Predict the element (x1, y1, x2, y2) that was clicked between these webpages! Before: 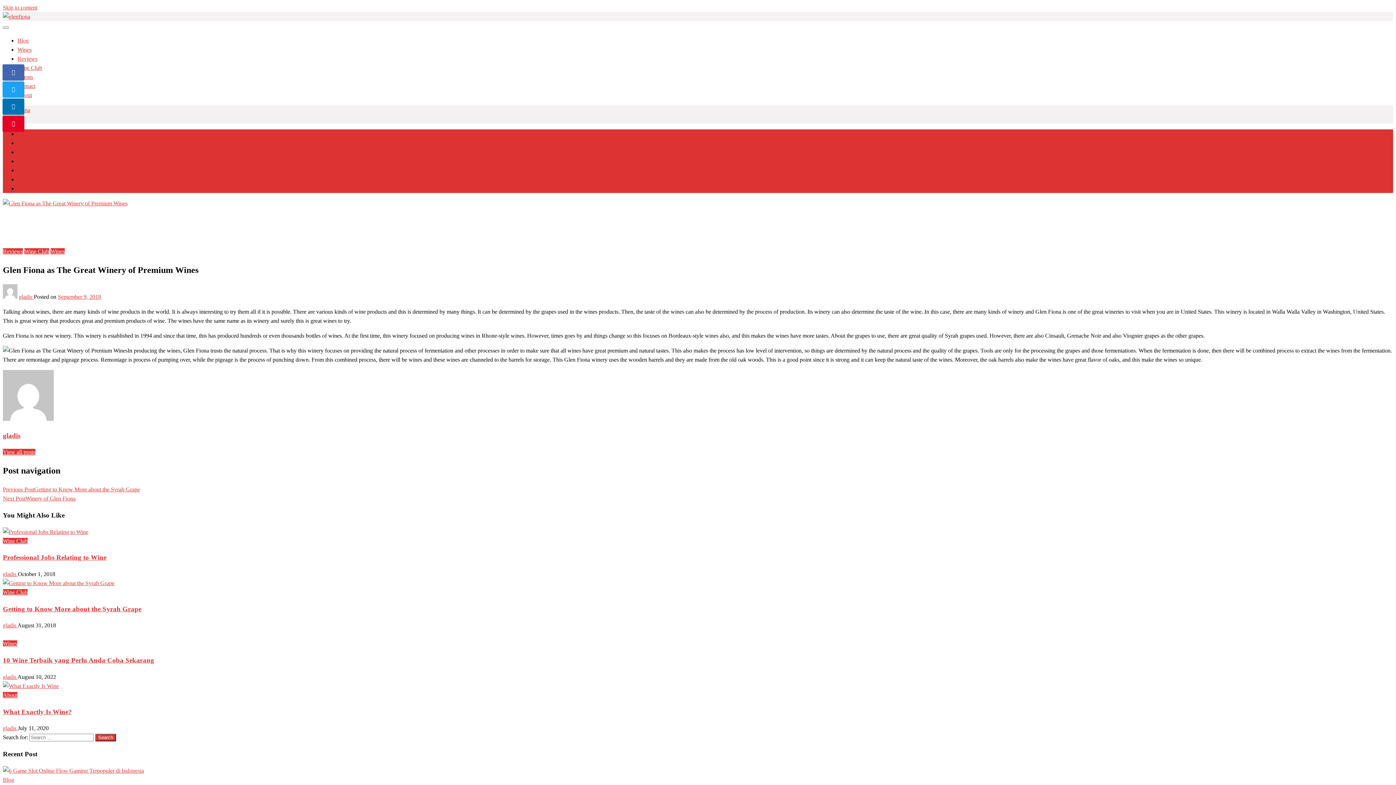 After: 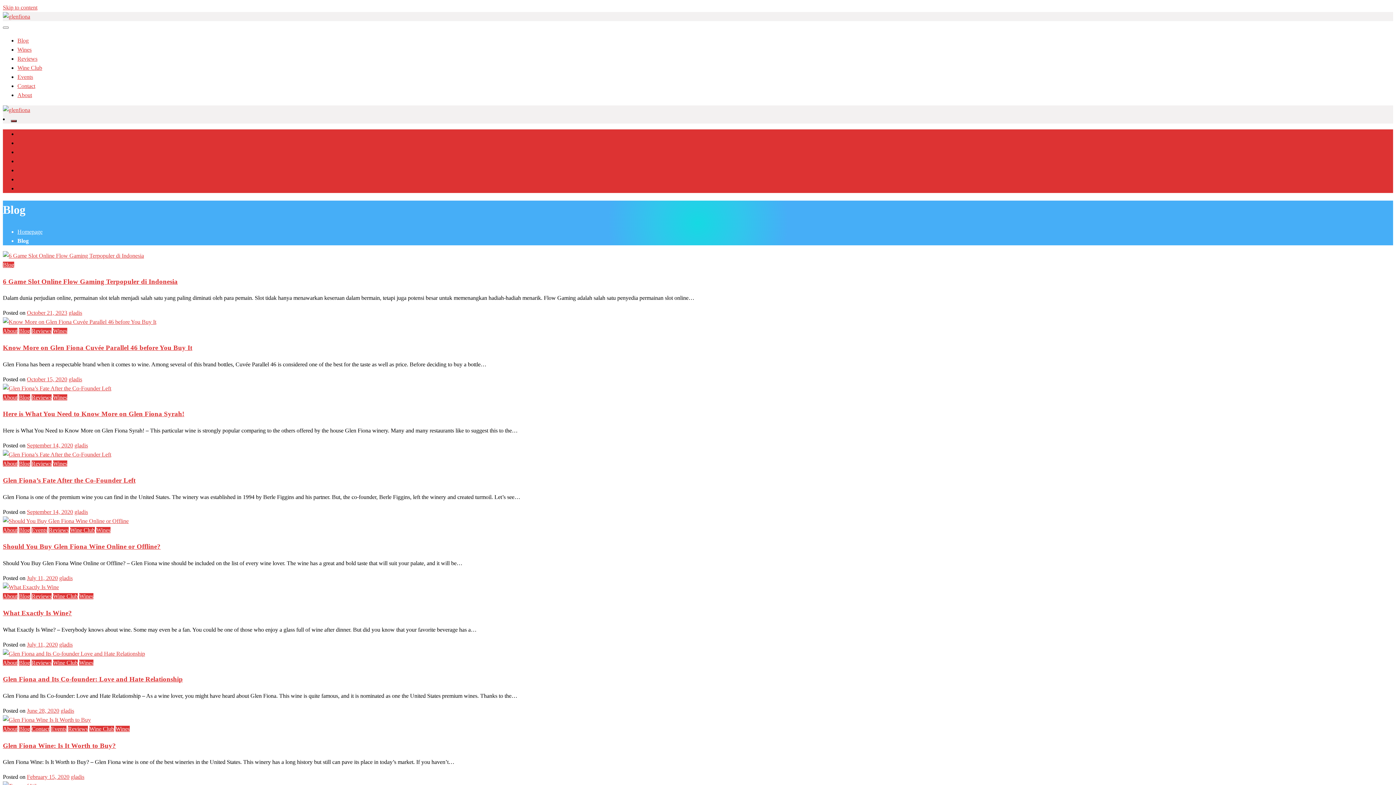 Action: label: Blog bbox: (17, 37, 28, 43)